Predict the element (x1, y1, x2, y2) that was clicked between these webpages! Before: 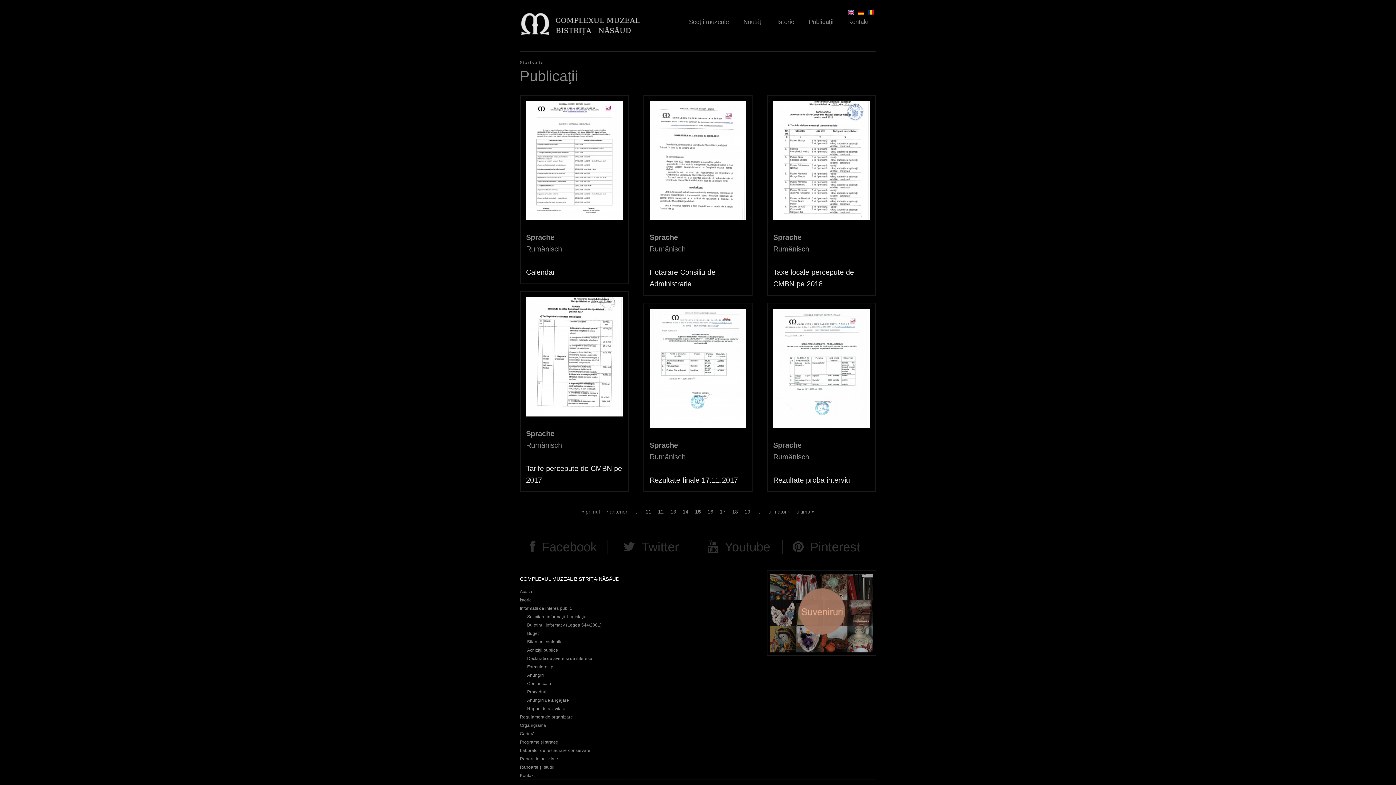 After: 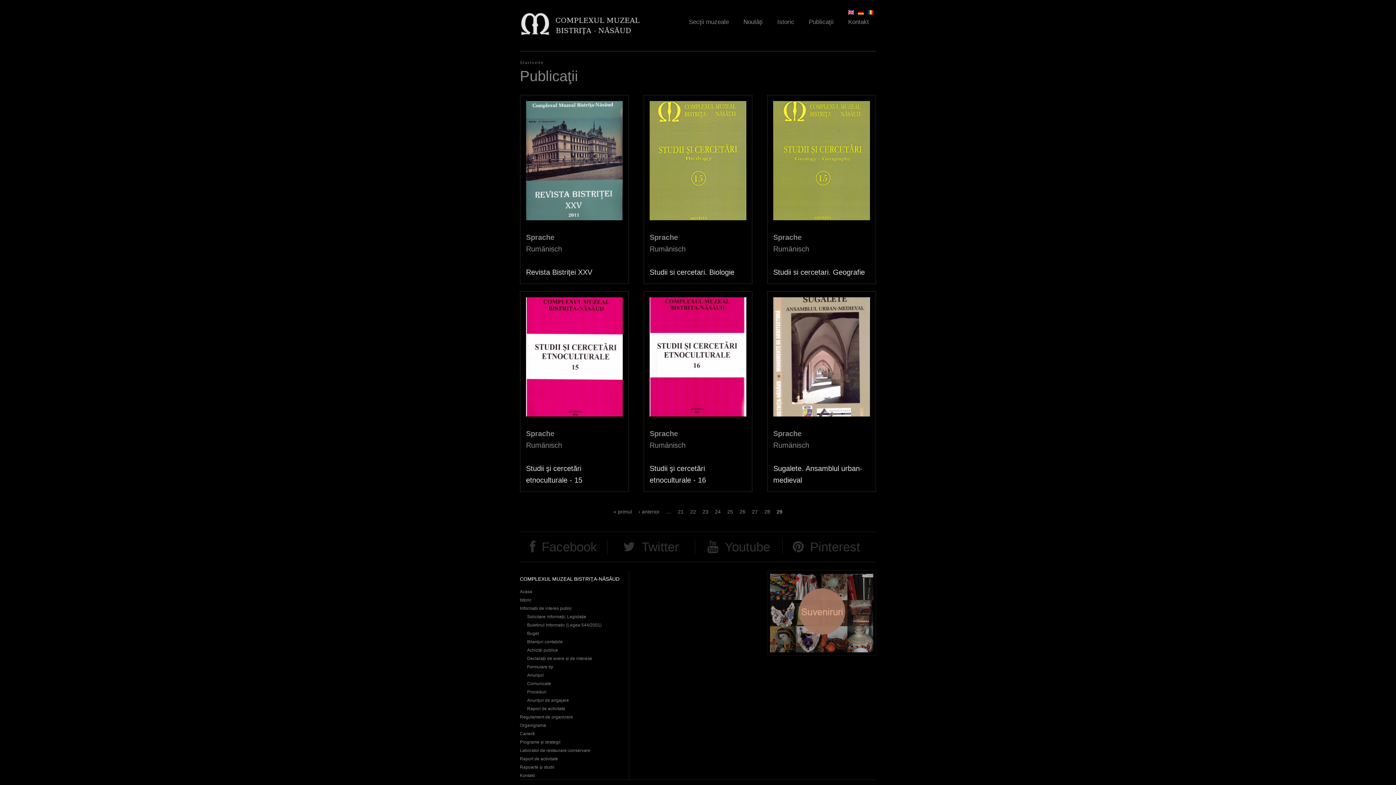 Action: bbox: (796, 509, 814, 514) label: ultima »